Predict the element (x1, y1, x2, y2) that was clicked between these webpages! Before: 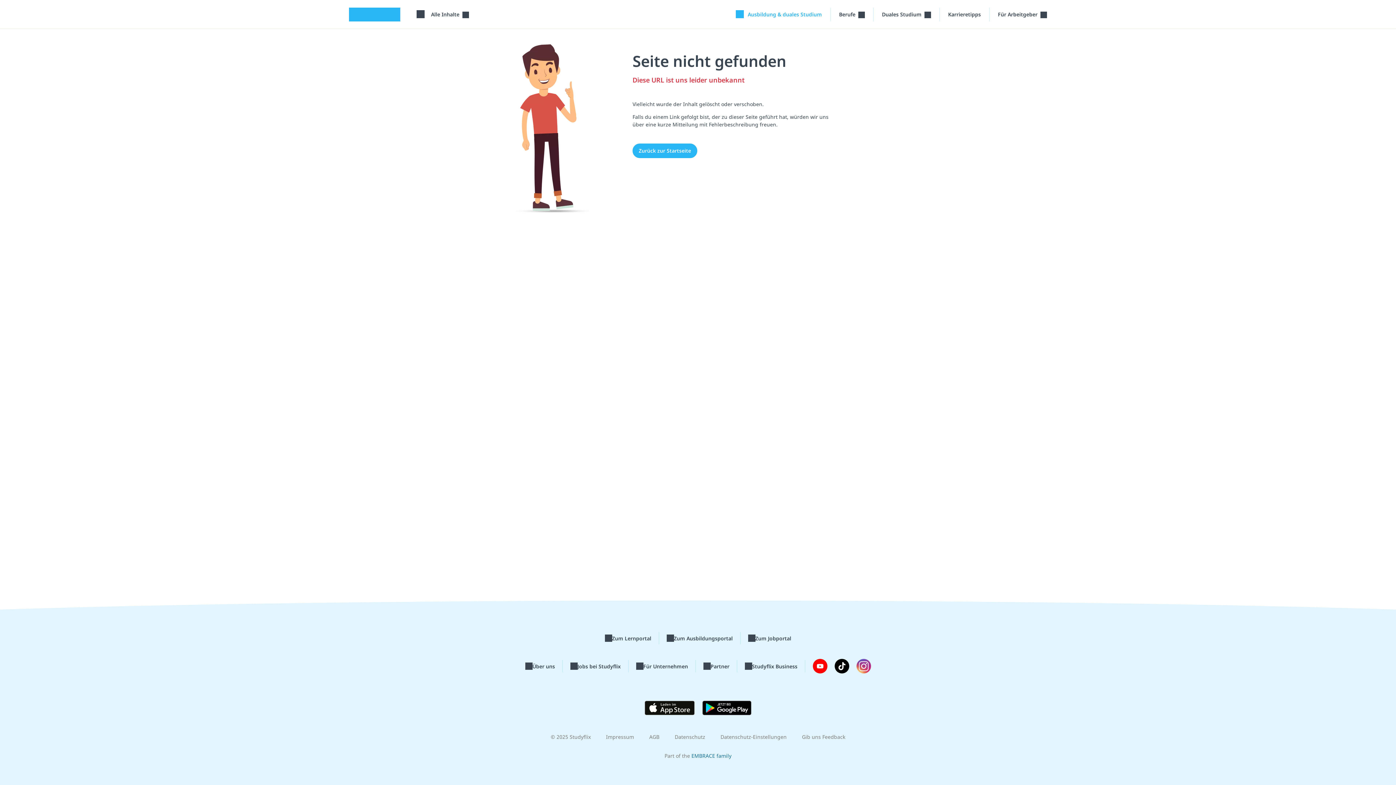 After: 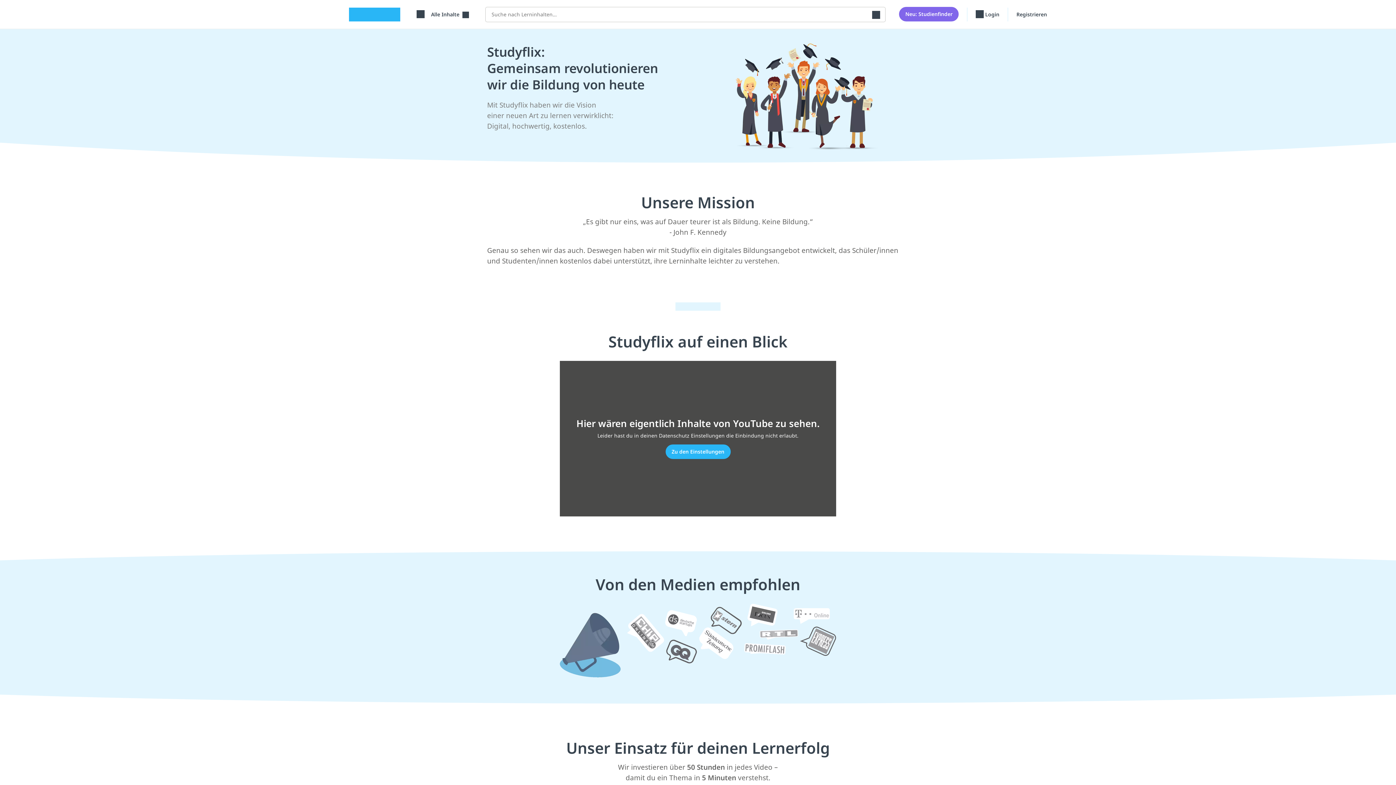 Action: bbox: (525, 662, 555, 670) label: Über uns